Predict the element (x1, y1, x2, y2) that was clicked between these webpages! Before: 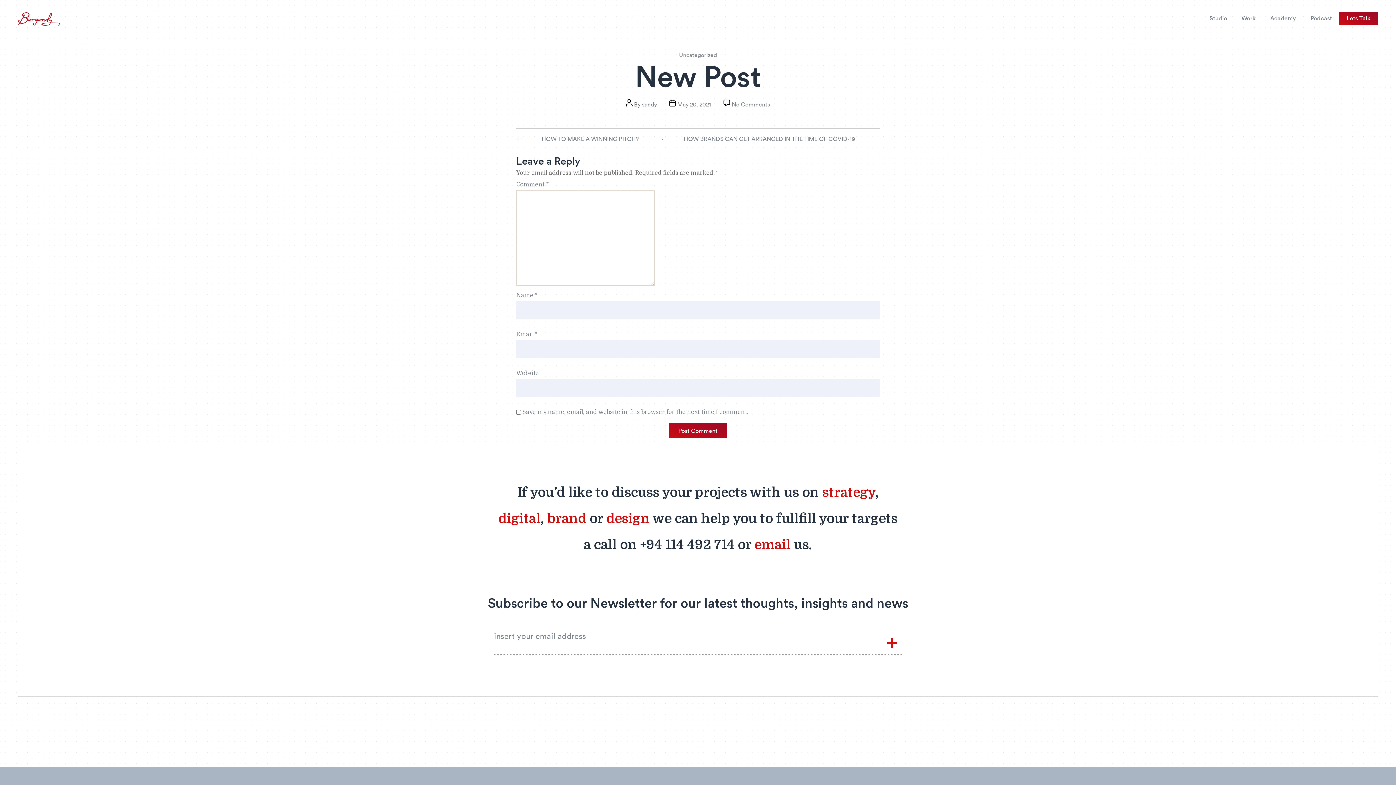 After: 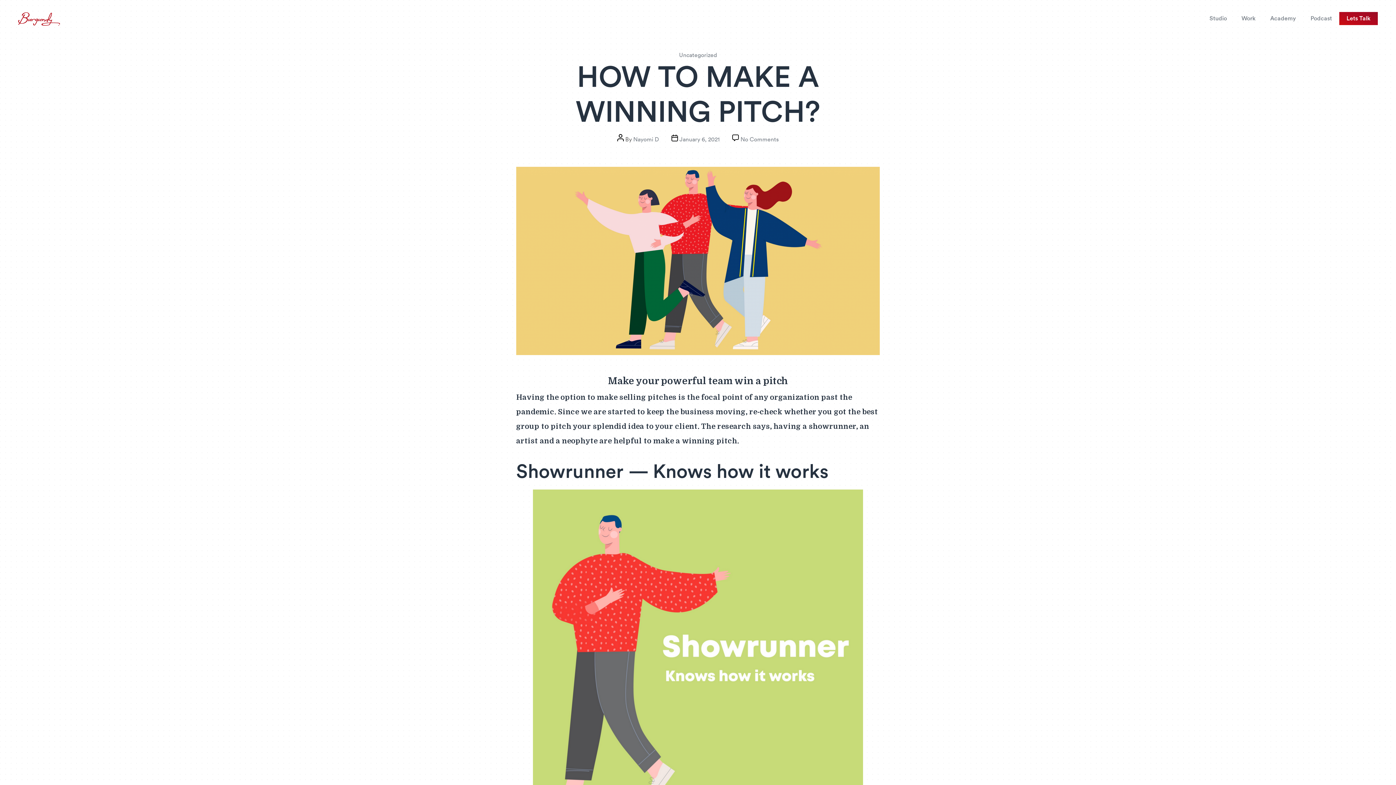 Action: label: ← HOW TO MAKE A WINNING PITCH?  bbox: (516, 135, 658, 142)